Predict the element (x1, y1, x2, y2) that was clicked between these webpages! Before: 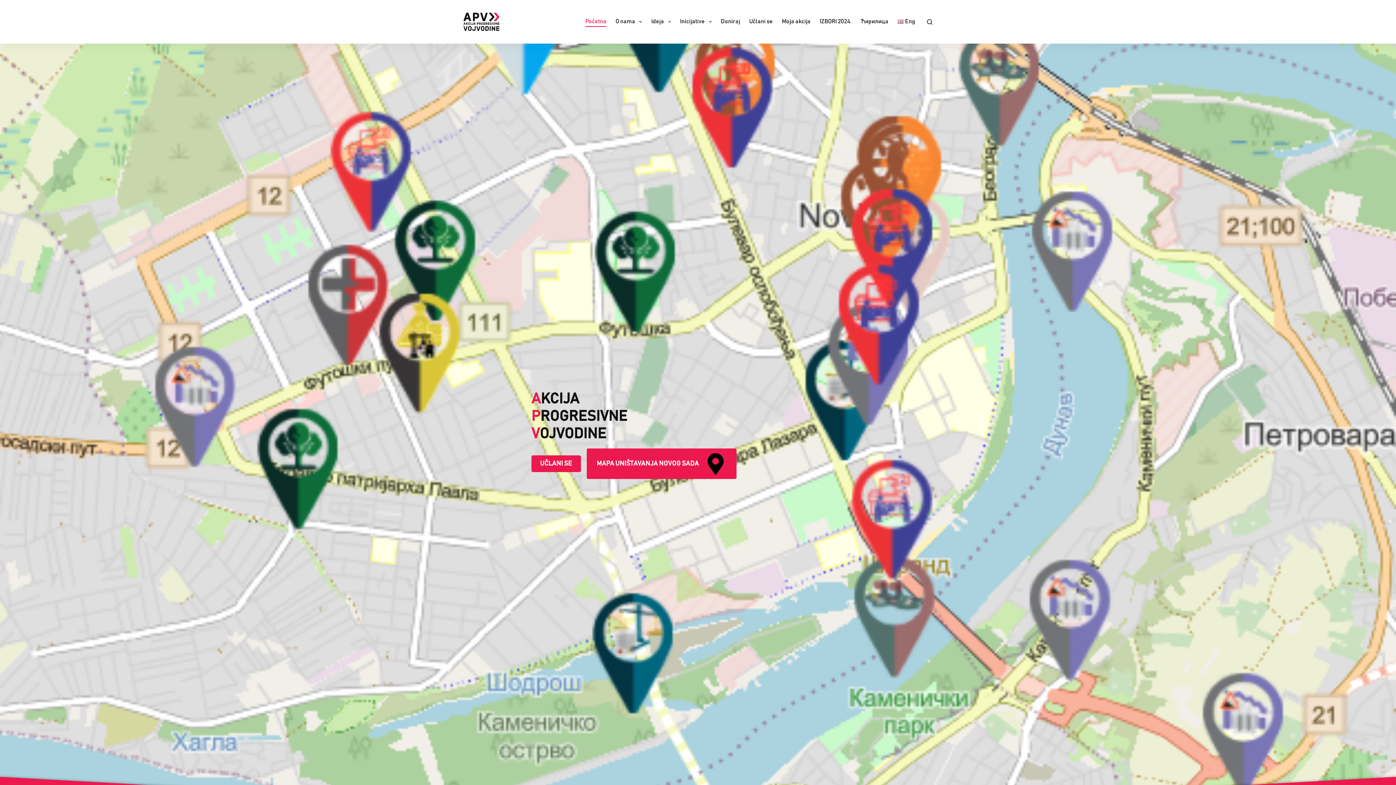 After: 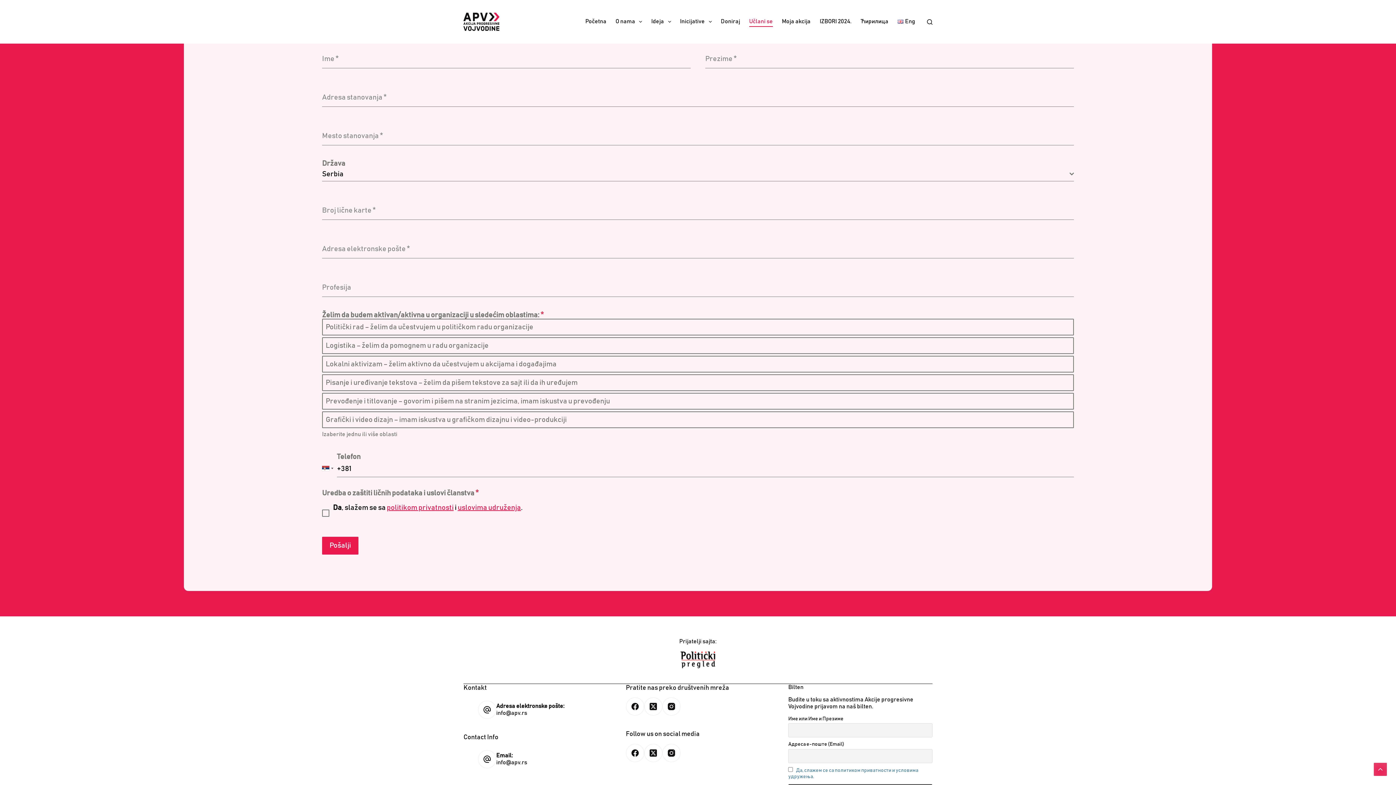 Action: label: UČLANI SE bbox: (531, 455, 580, 472)